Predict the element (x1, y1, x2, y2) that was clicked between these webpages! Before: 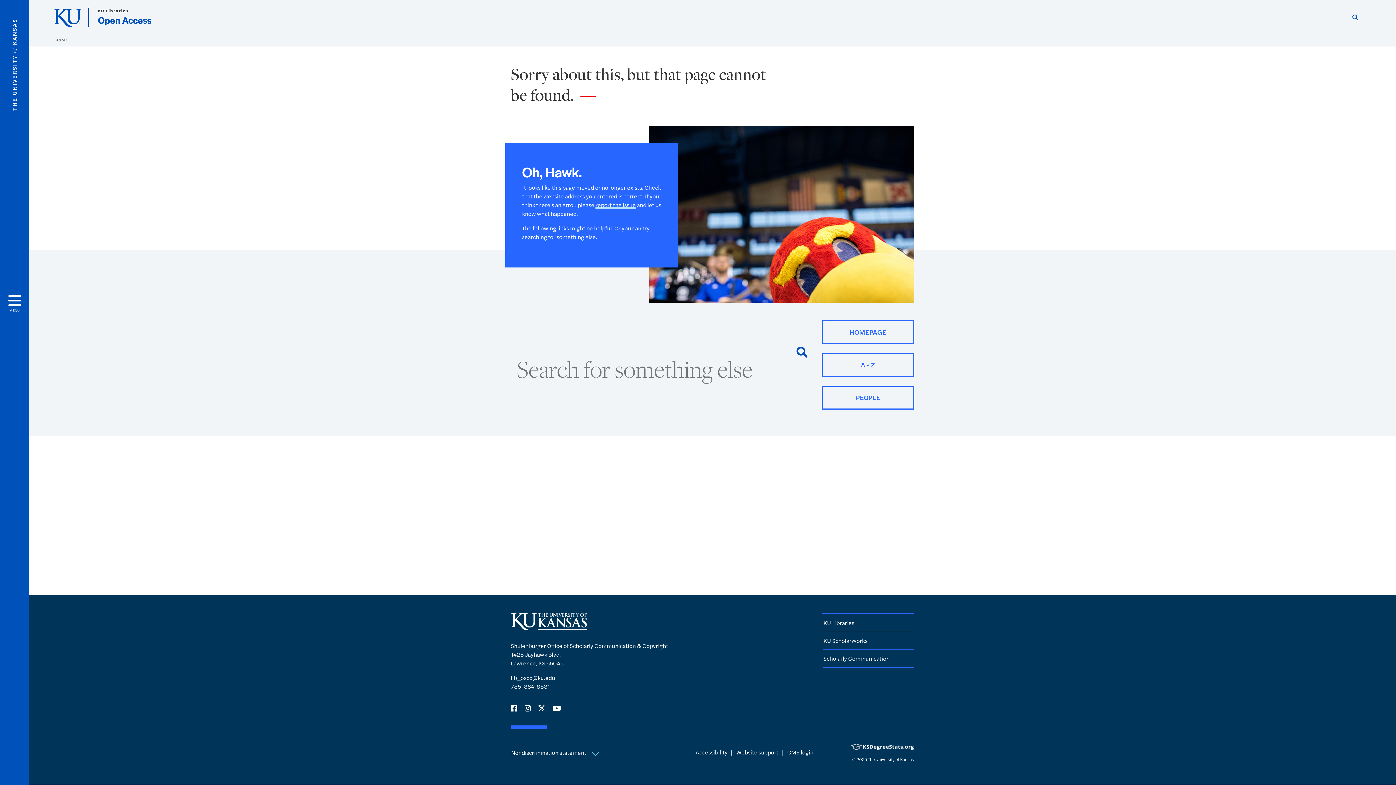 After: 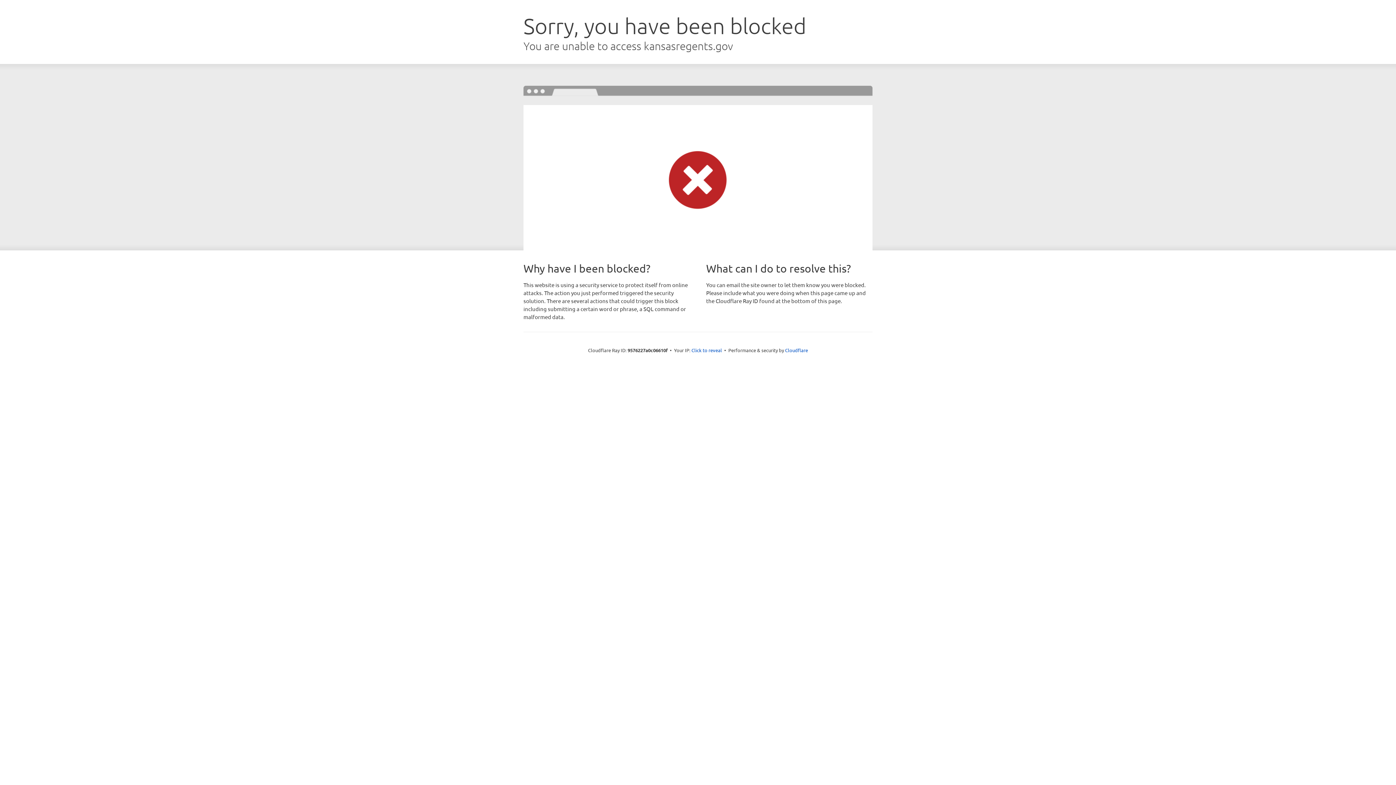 Action: bbox: (850, 742, 914, 750)